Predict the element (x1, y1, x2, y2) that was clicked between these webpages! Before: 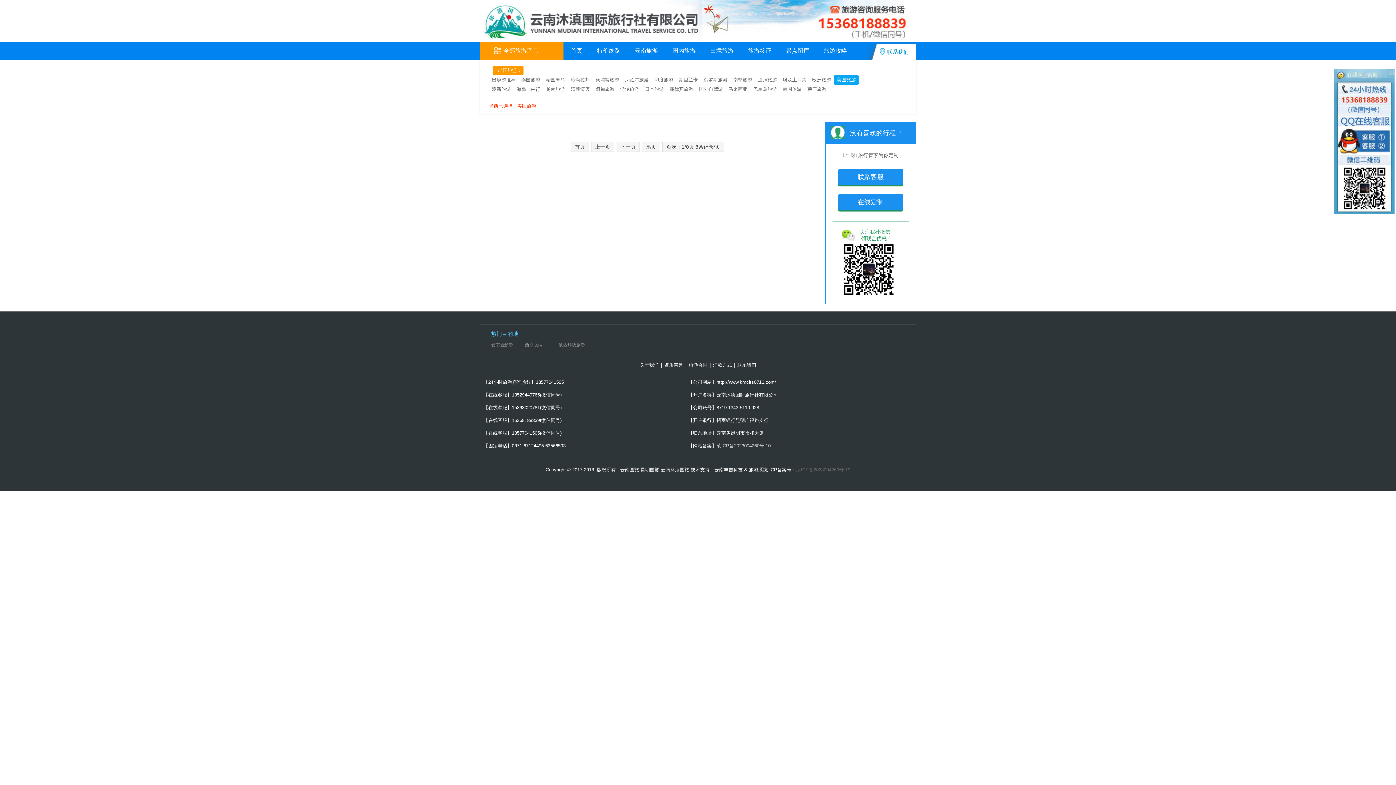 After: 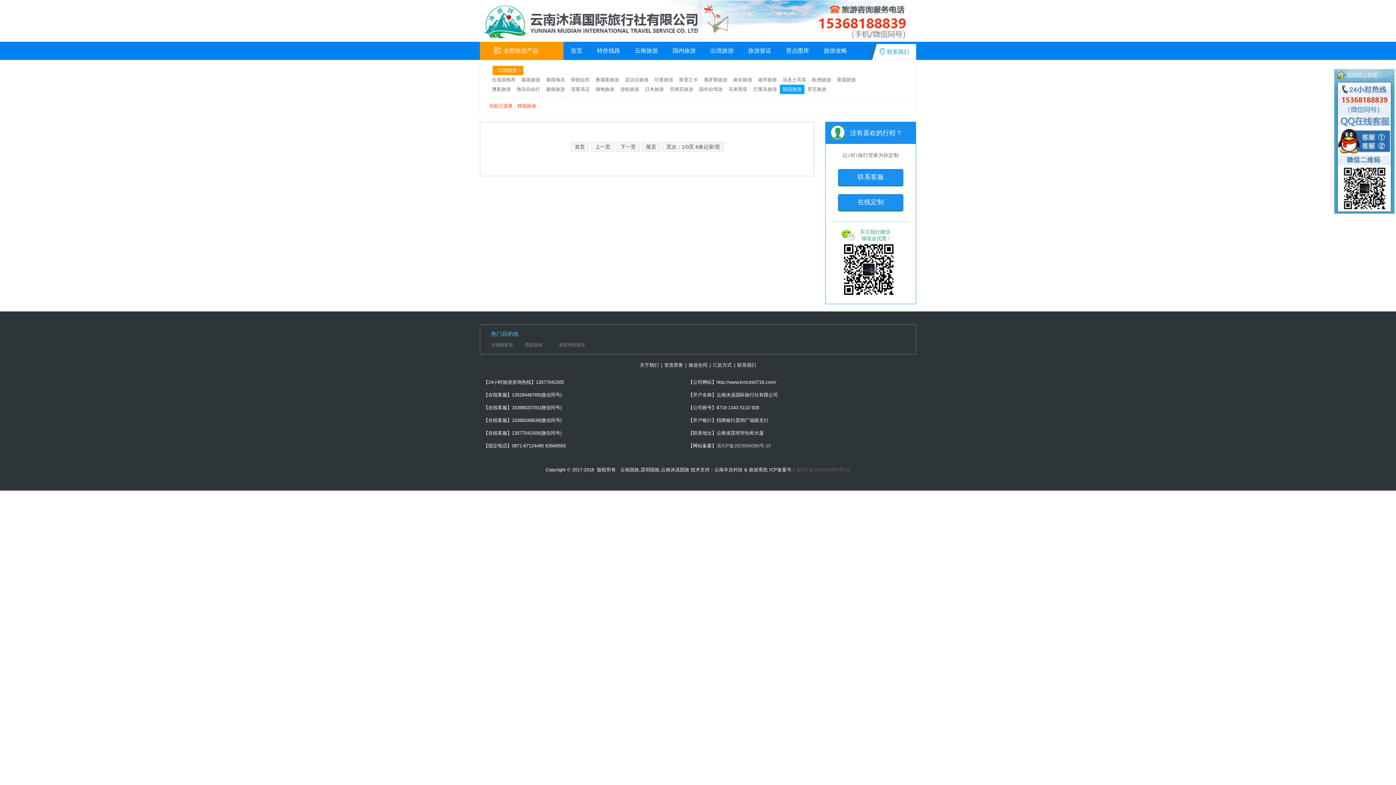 Action: bbox: (780, 84, 804, 94) label: 韩国旅游